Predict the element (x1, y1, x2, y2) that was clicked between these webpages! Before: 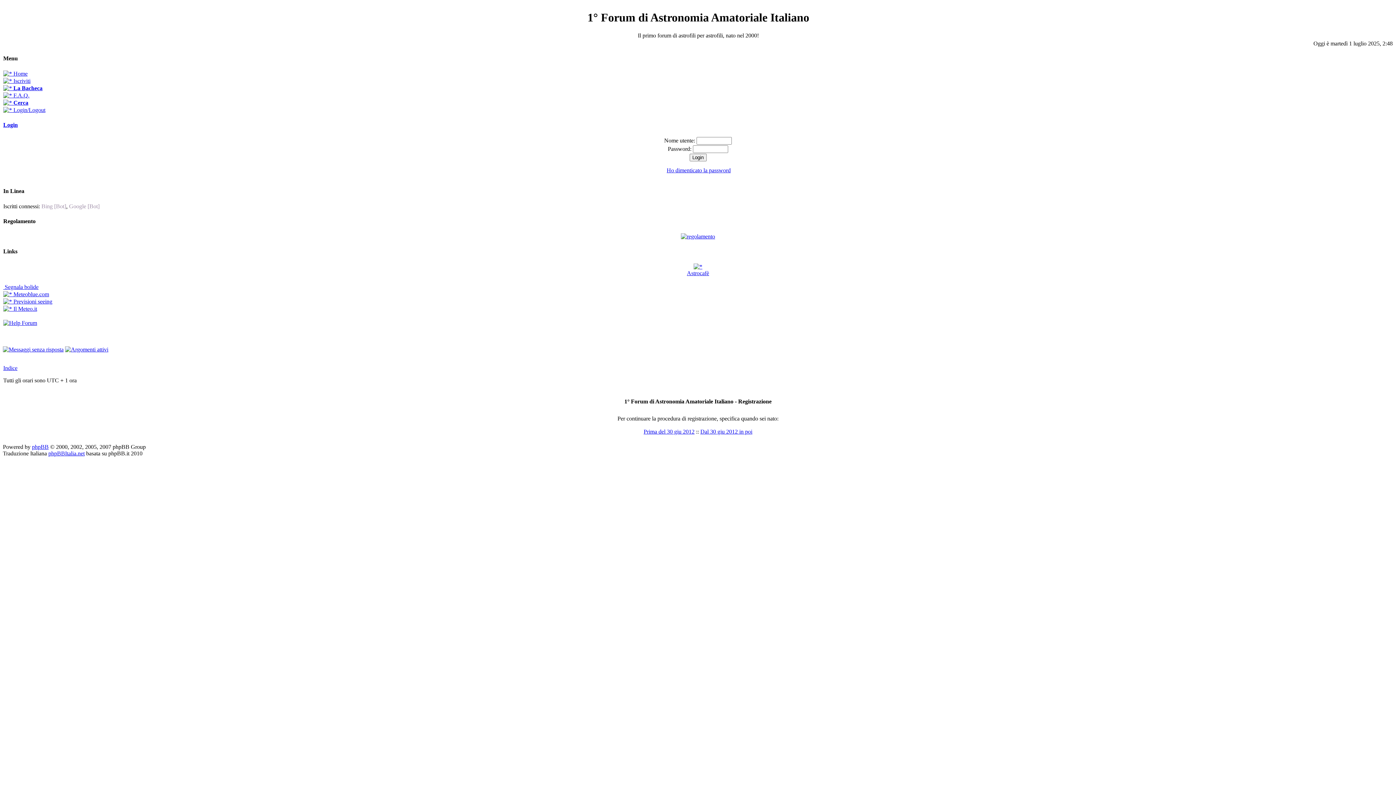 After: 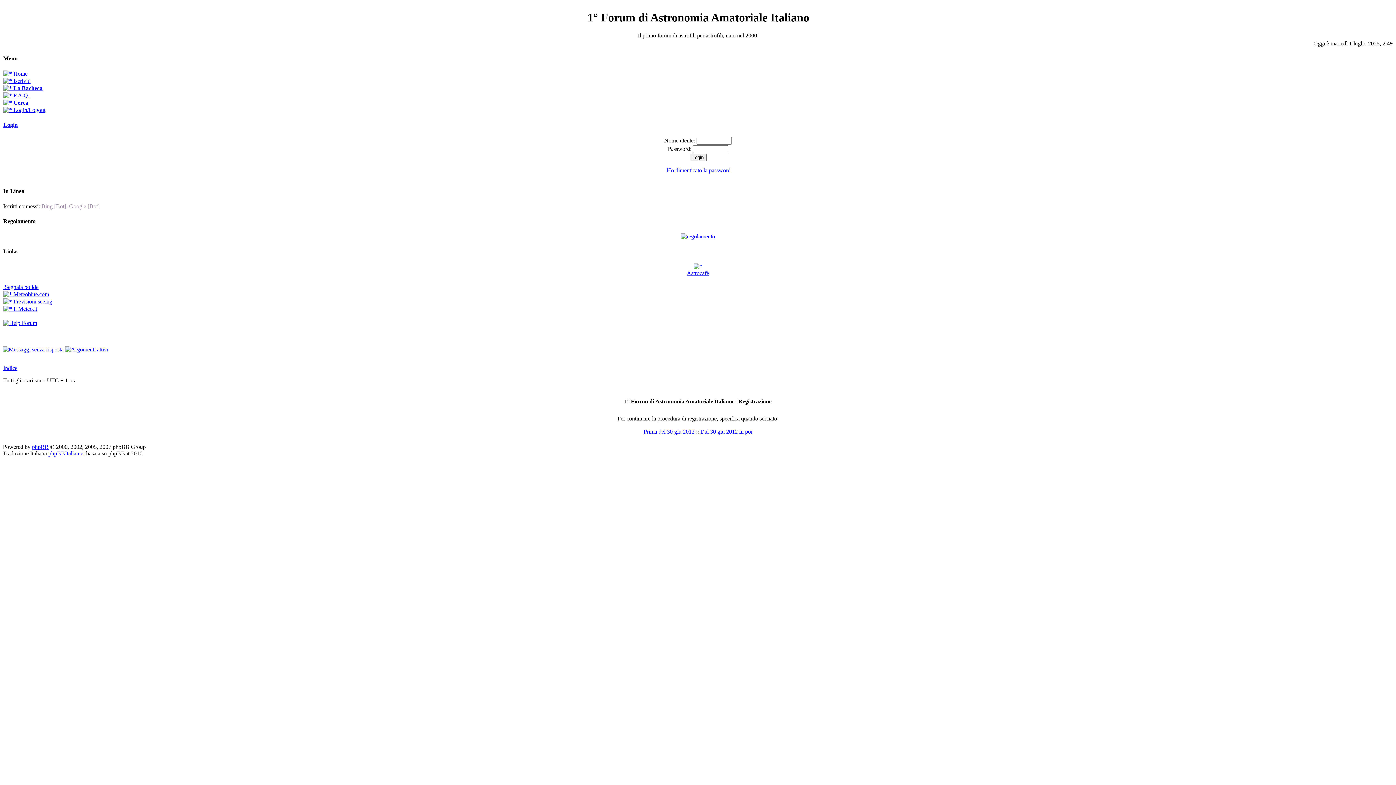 Action: label:  Iscriviti bbox: (3, 77, 30, 84)